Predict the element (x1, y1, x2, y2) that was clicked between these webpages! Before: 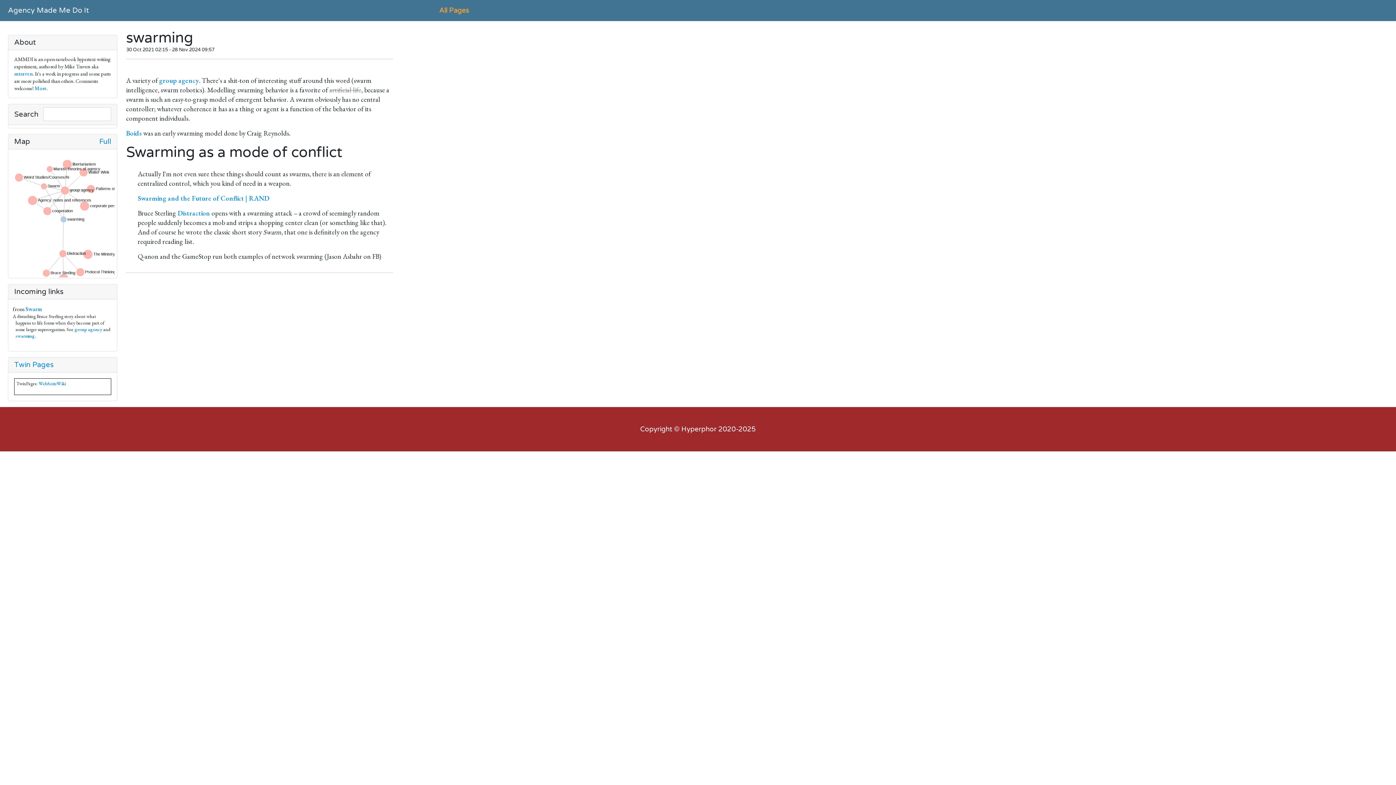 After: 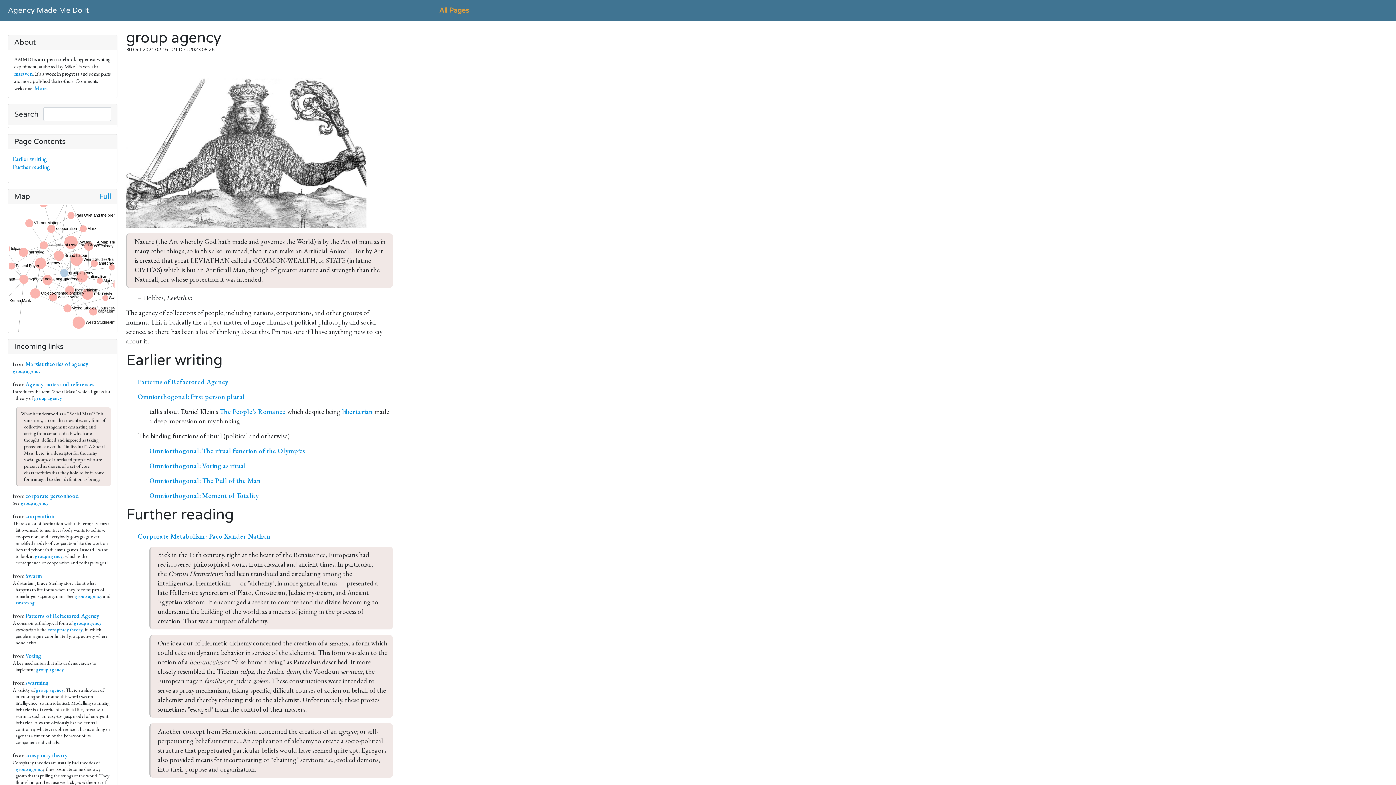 Action: label: group agency bbox: (74, 326, 102, 332)